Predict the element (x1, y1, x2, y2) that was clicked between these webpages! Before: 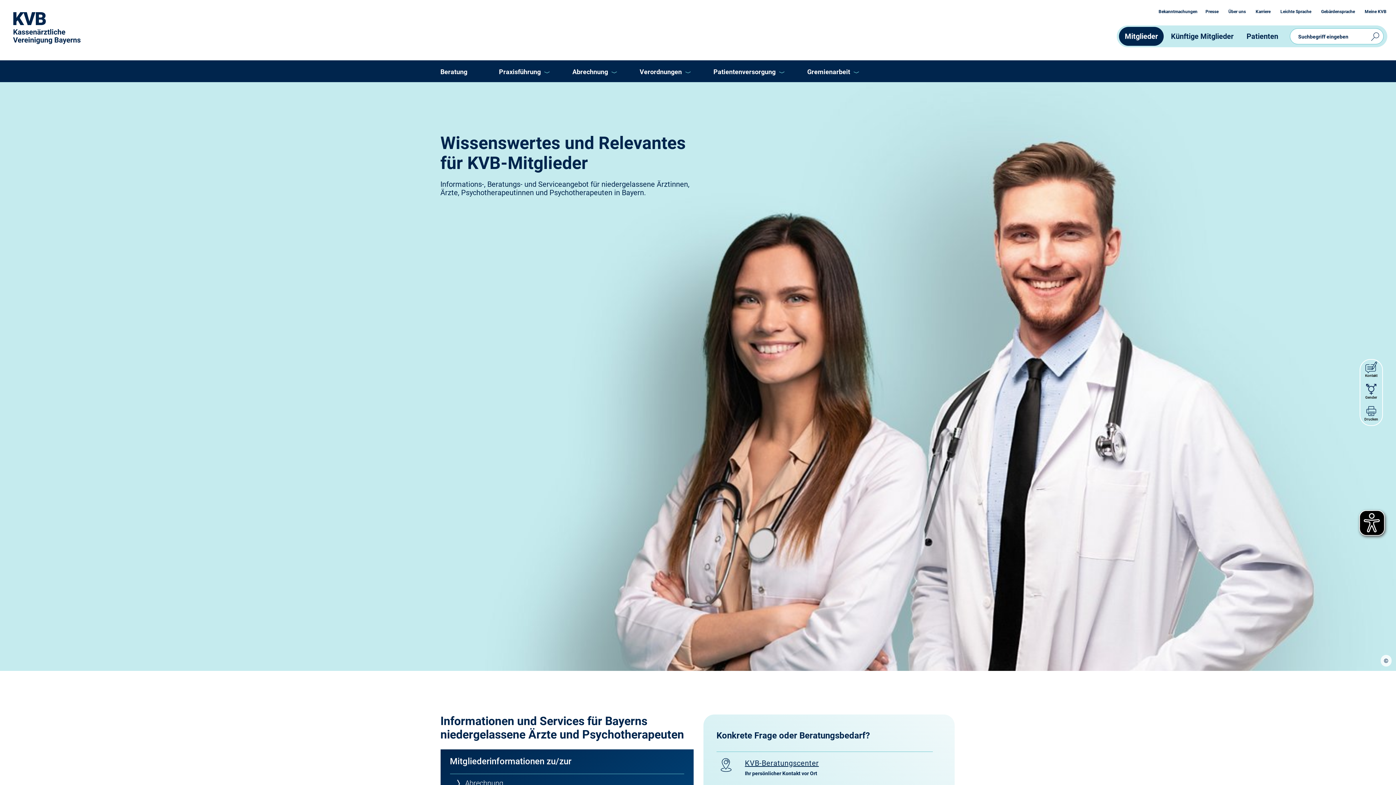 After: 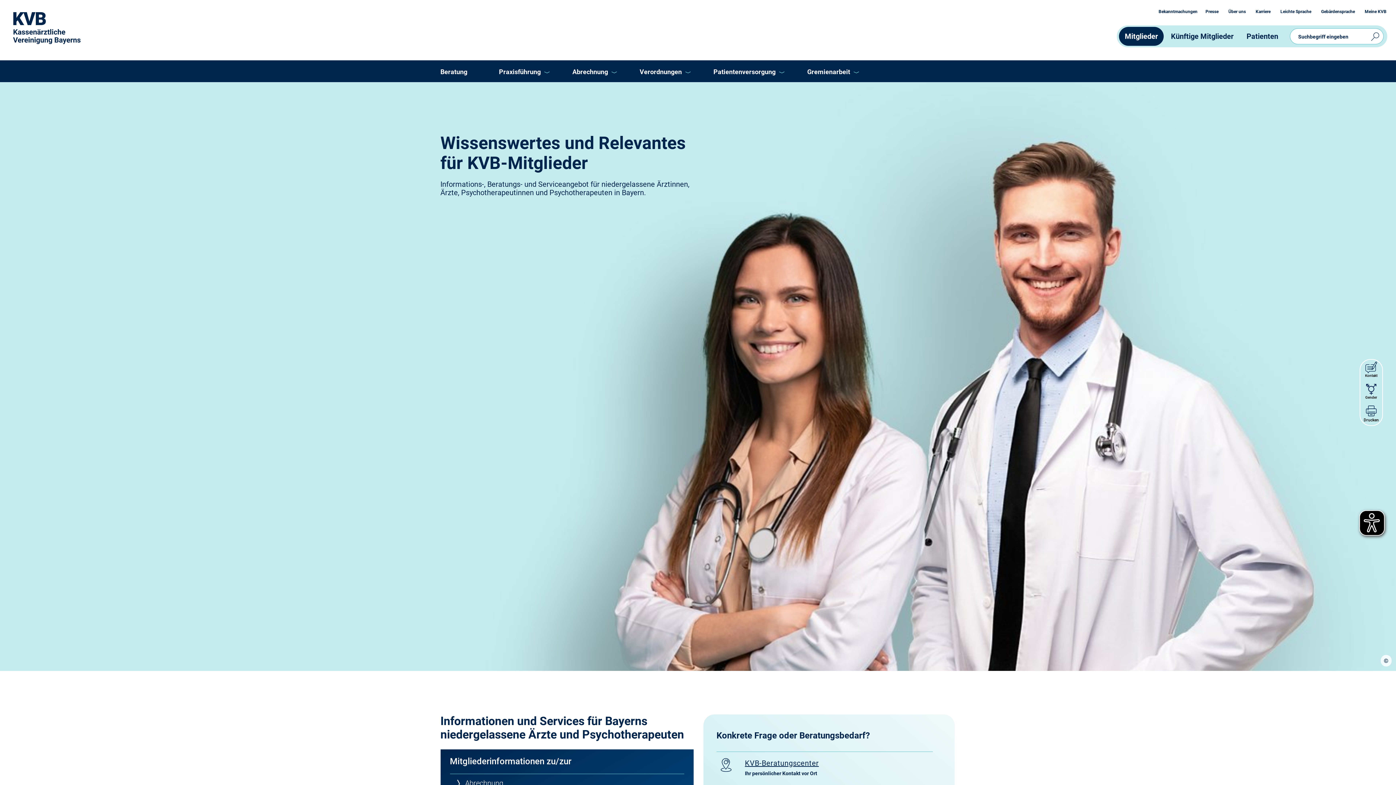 Action: label: Drucken bbox: (1360, 403, 1382, 421)